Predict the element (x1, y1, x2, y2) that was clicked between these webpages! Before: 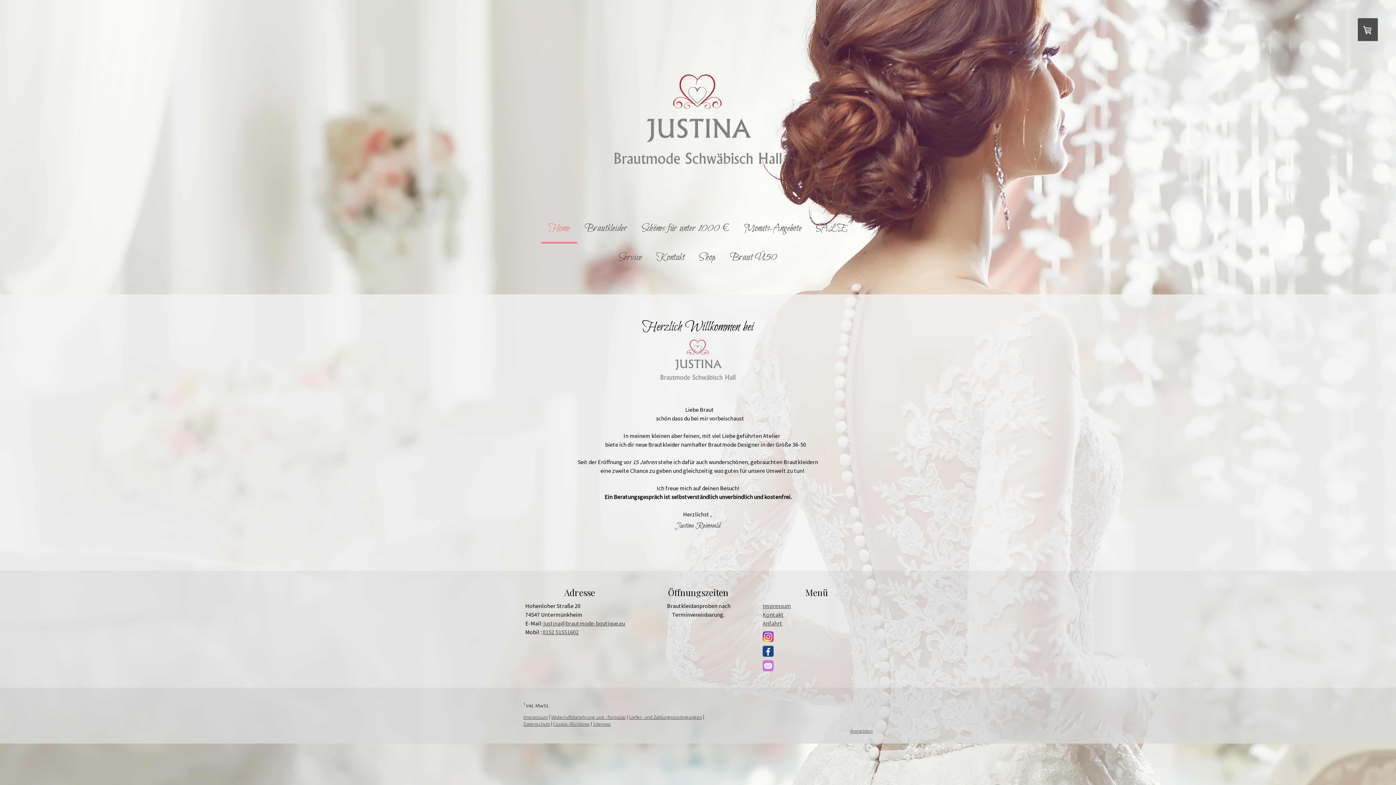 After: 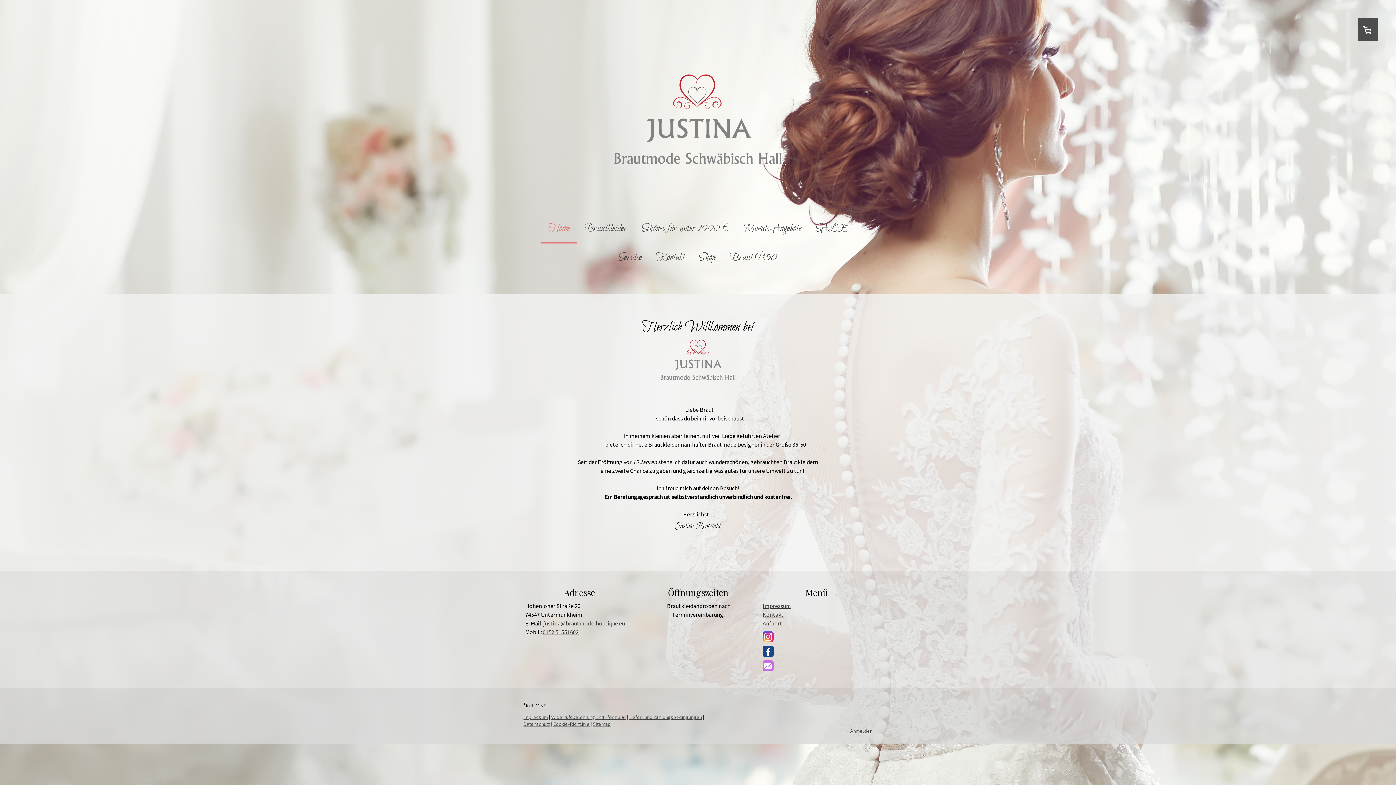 Action: label: Home bbox: (541, 214, 577, 243)